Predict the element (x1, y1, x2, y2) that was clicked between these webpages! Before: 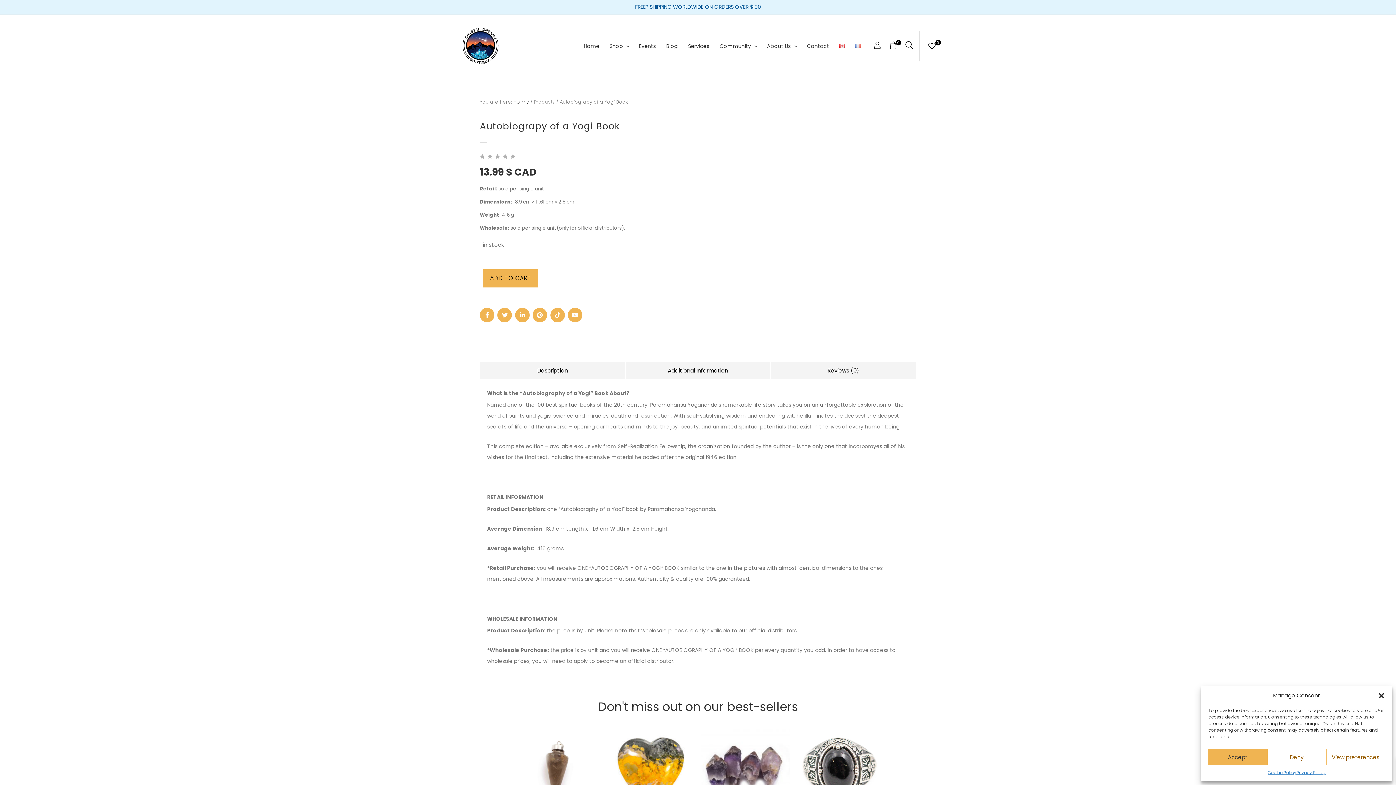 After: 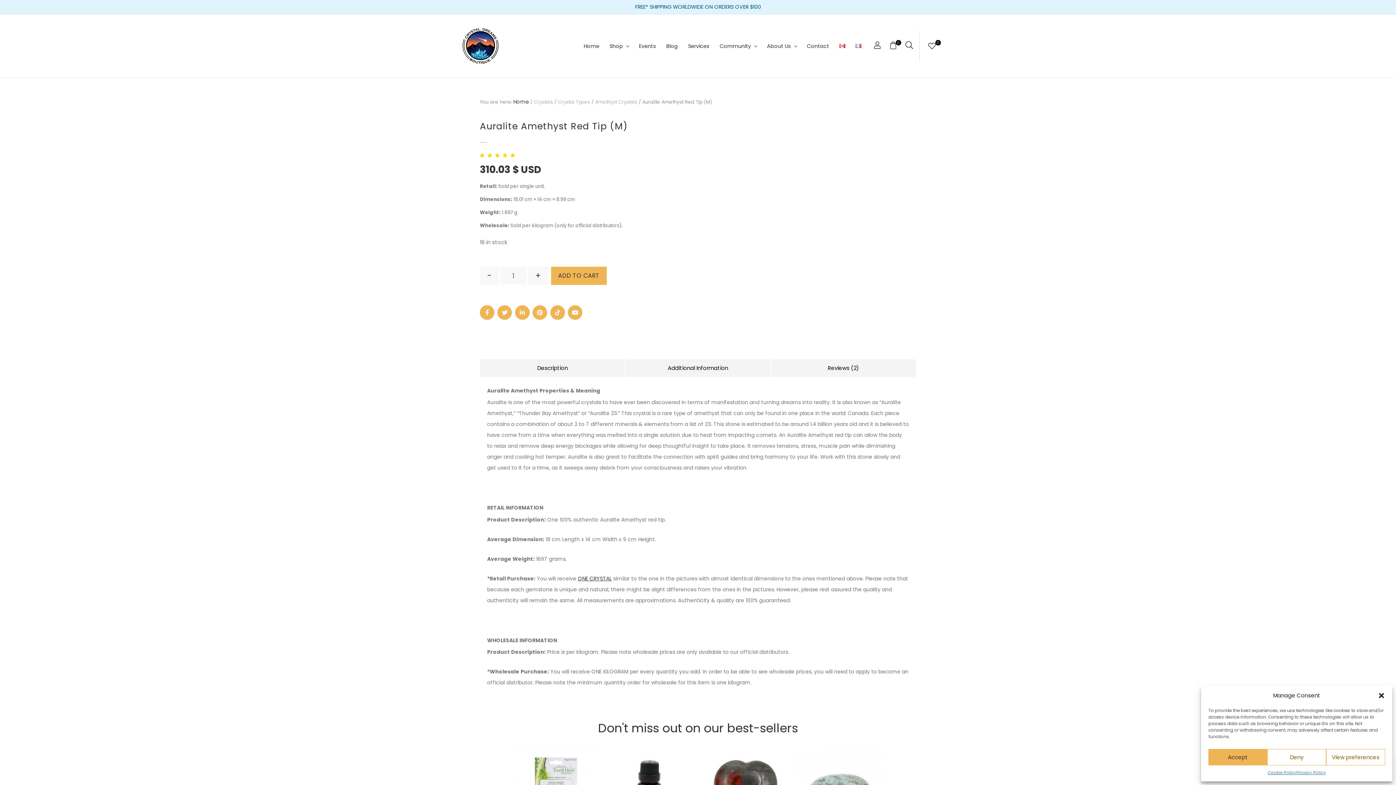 Action: bbox: (701, 729, 789, 811)